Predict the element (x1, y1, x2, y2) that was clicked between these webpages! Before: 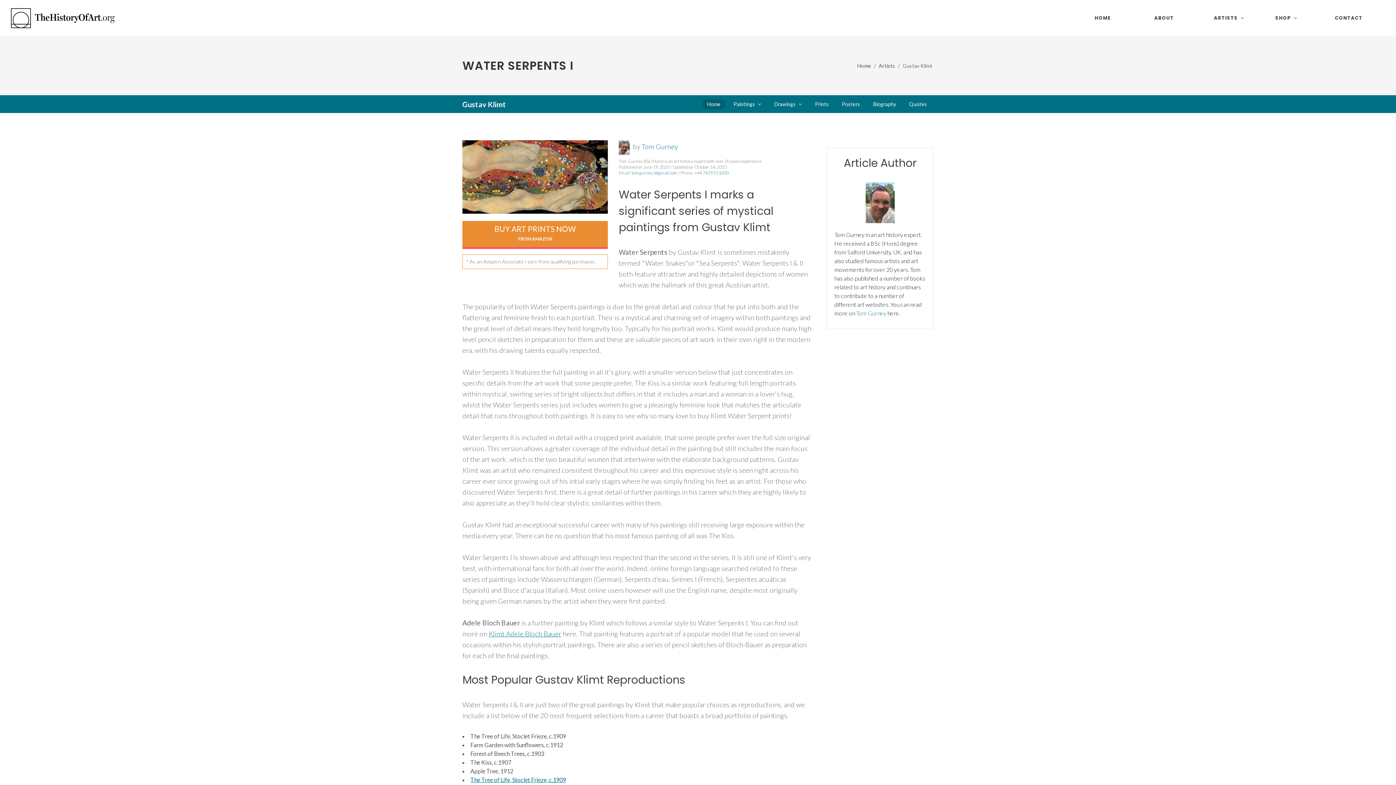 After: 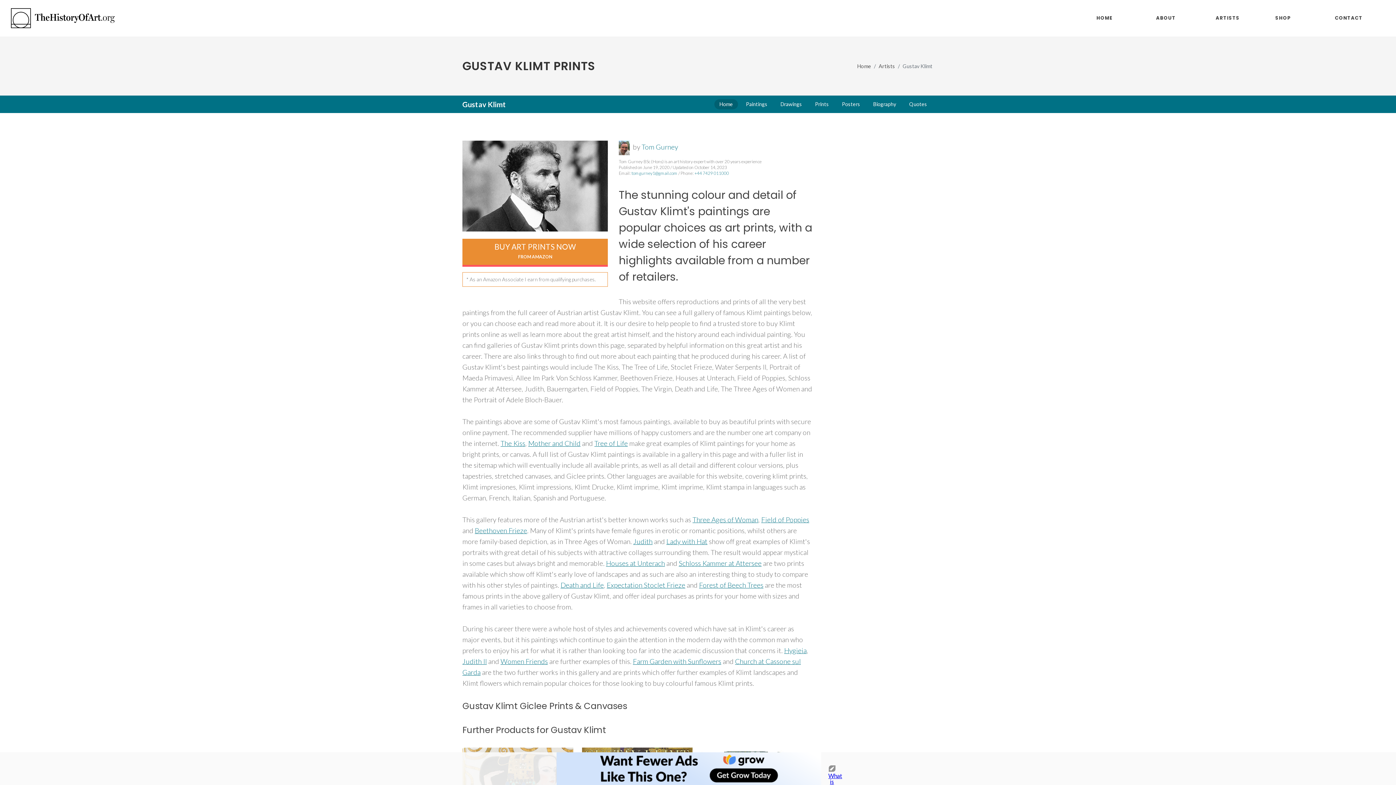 Action: label: Prints bbox: (810, 99, 834, 109)